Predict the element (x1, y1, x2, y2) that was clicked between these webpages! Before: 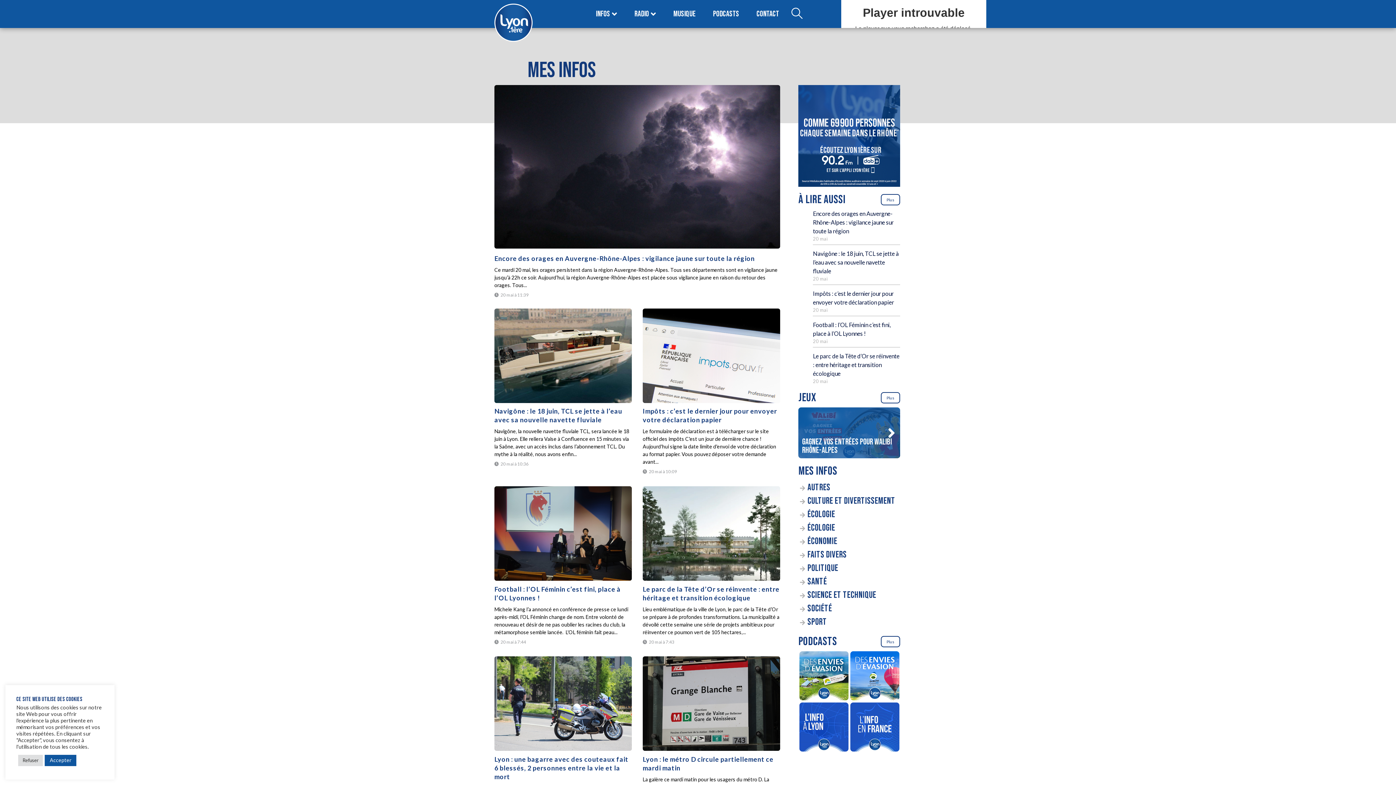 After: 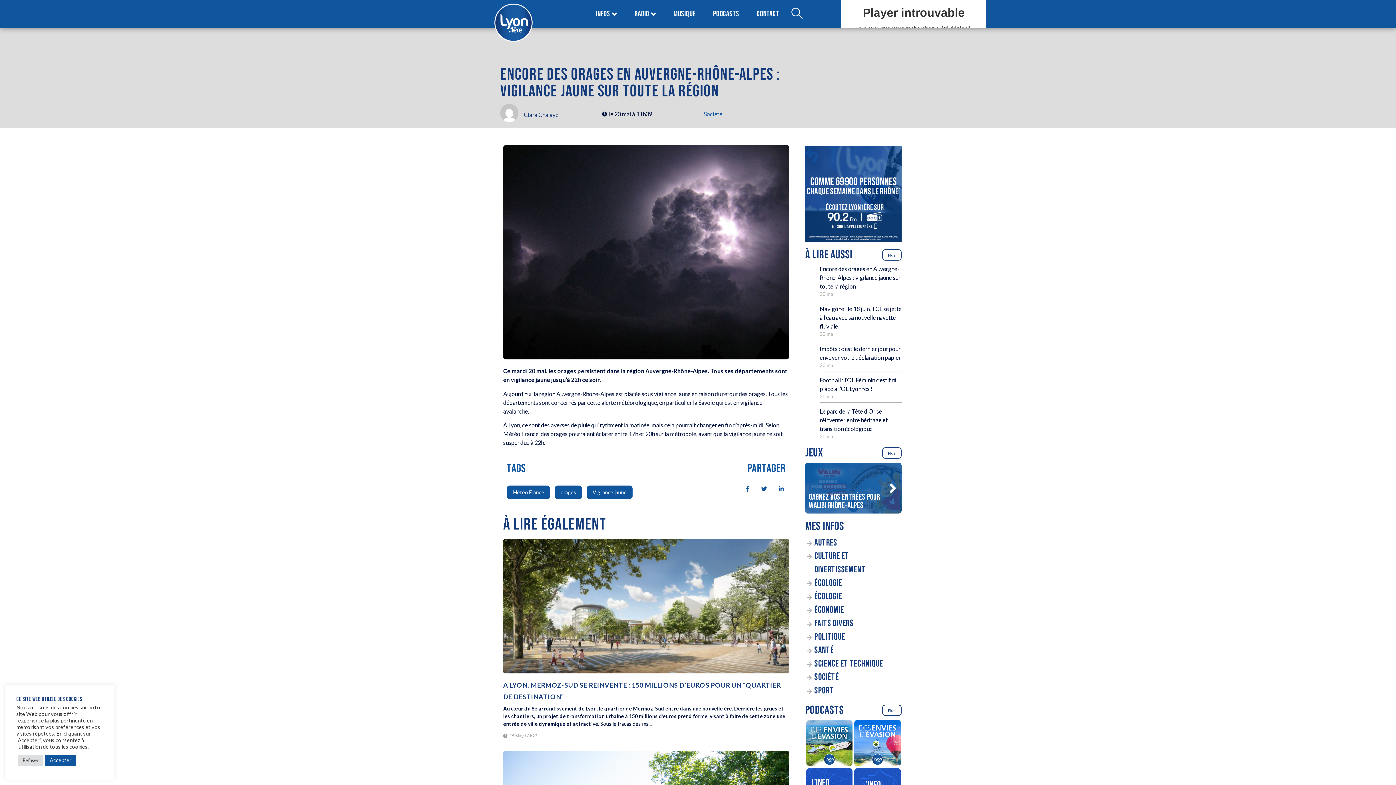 Action: bbox: (494, 84, 780, 248) label: Encore des orages en Auvergne-Rhône-Alpes : vigilance jaune sur toute la région